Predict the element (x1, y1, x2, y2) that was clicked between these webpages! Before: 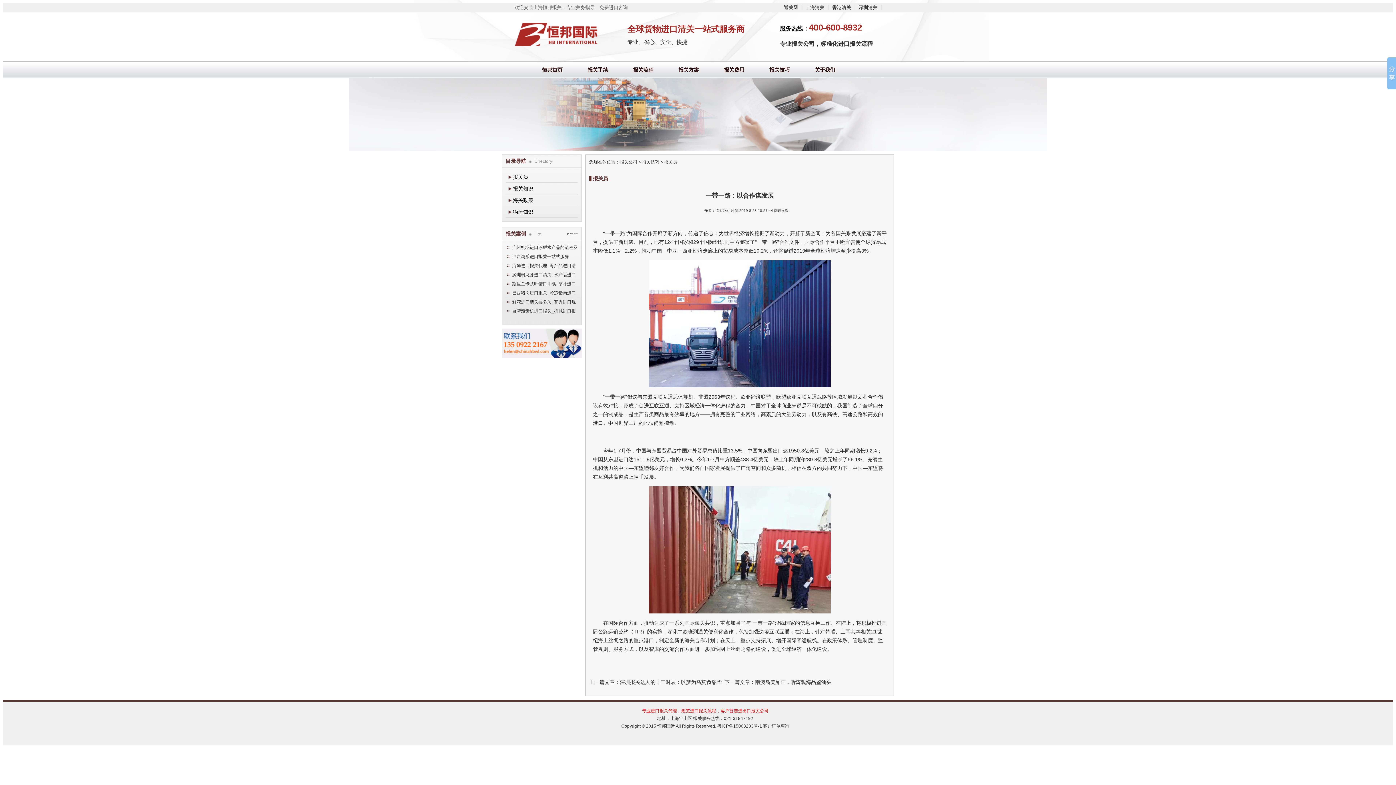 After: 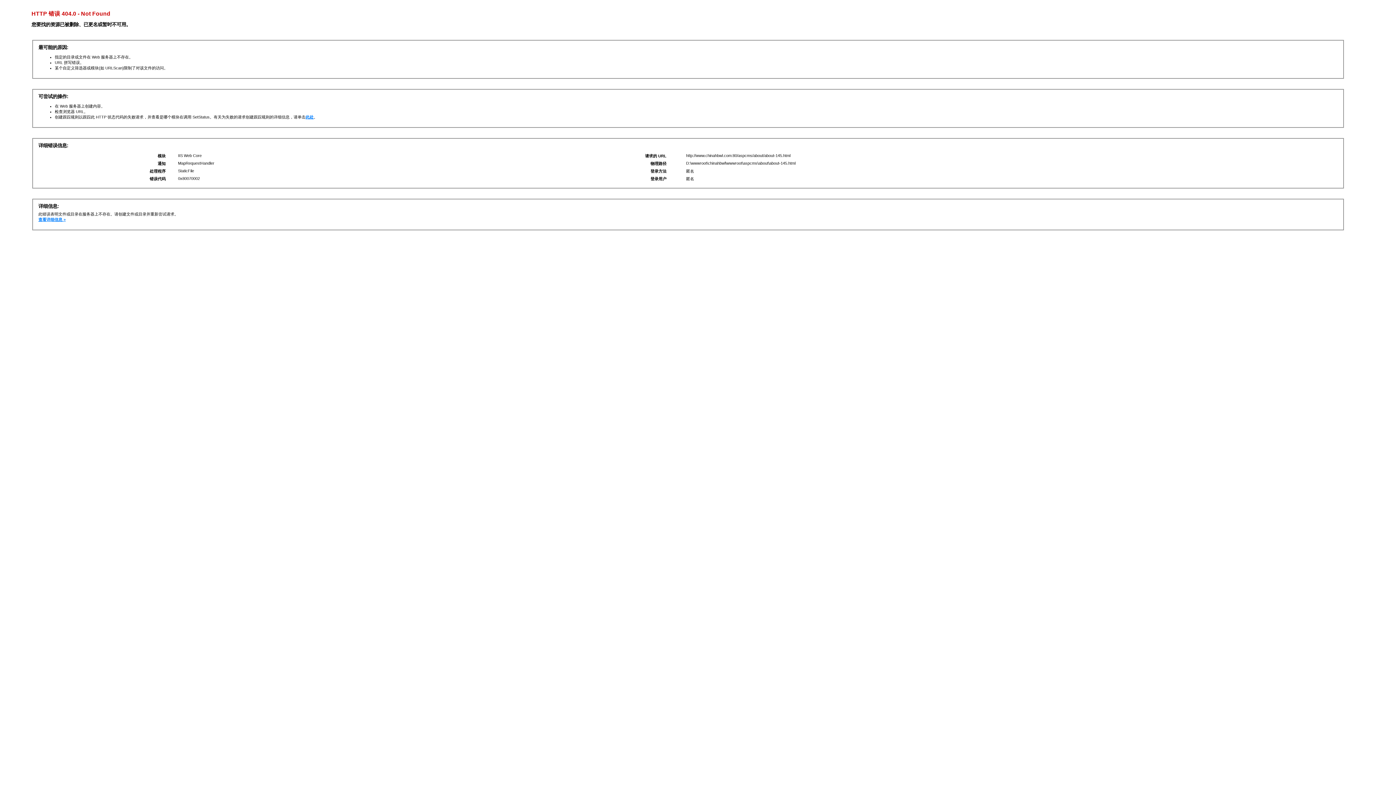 Action: label: 报关手续 bbox: (576, 61, 619, 78)